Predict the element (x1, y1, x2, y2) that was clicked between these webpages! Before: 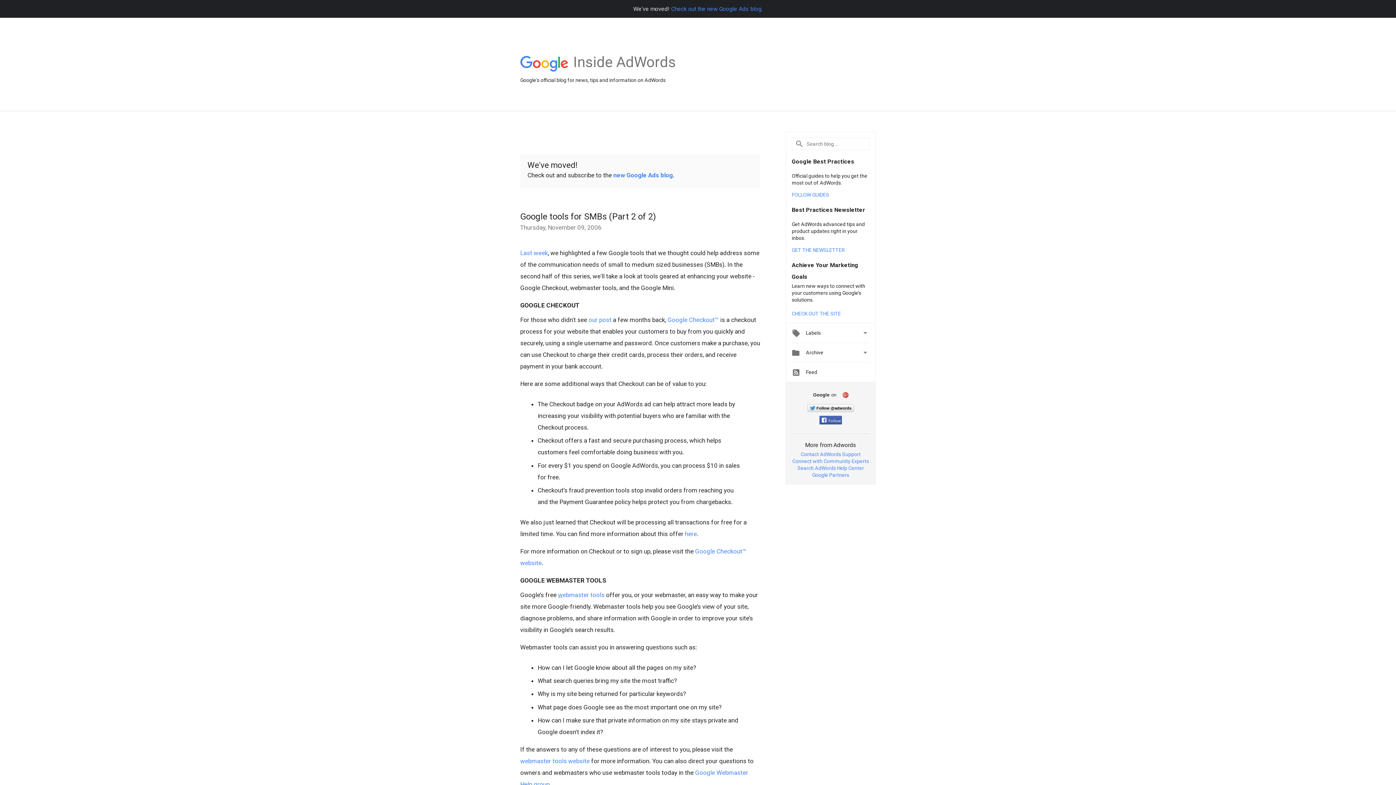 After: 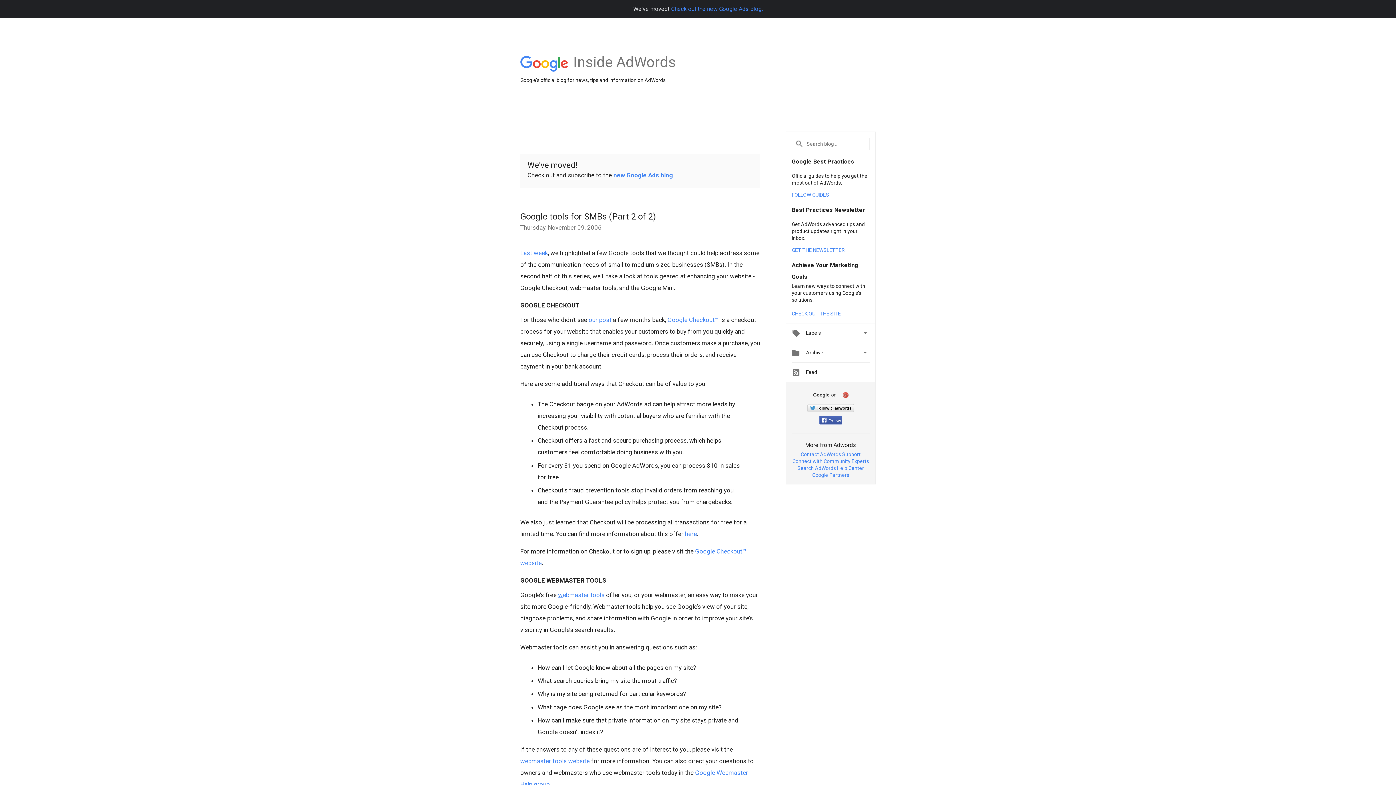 Action: bbox: (520, 211, 656, 221) label: Google tools for SMBs (Part 2 of 2)